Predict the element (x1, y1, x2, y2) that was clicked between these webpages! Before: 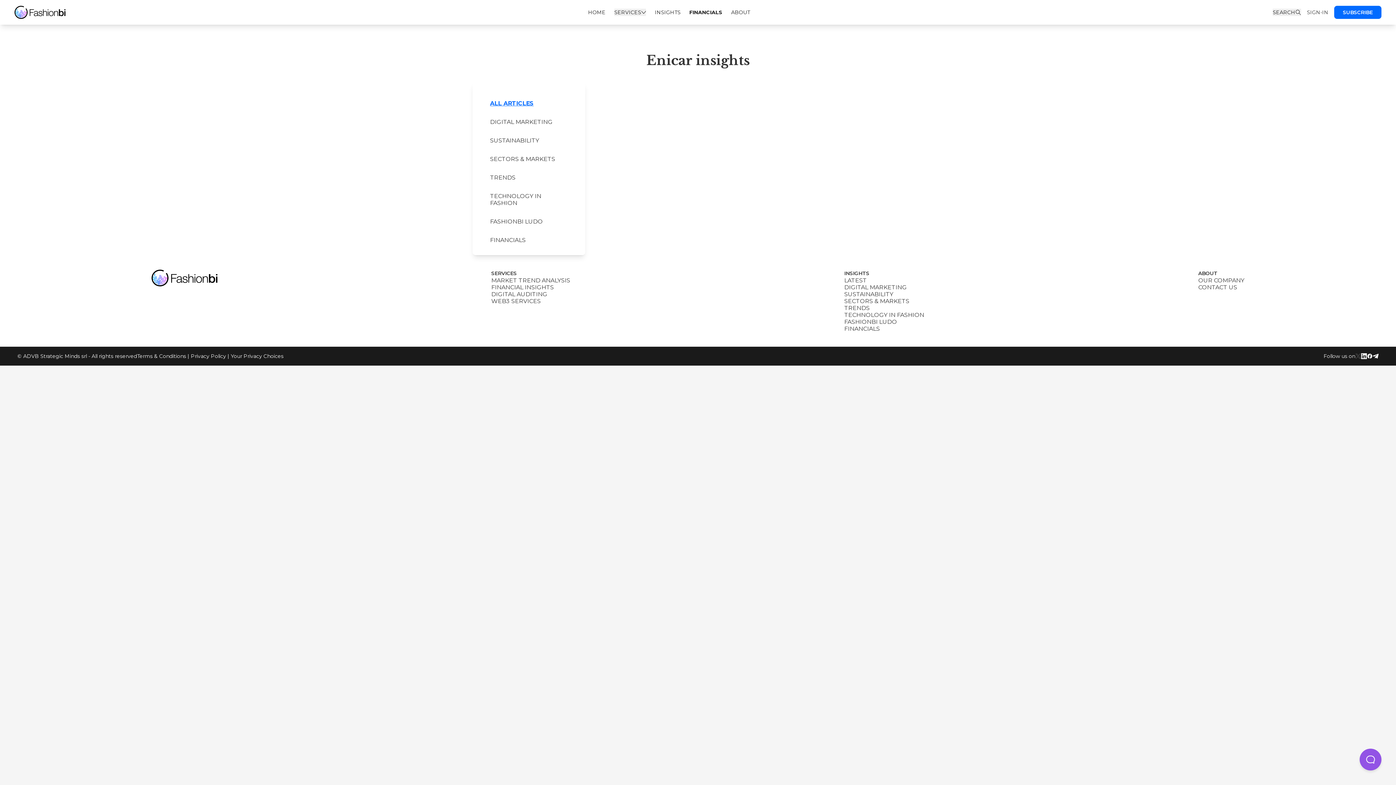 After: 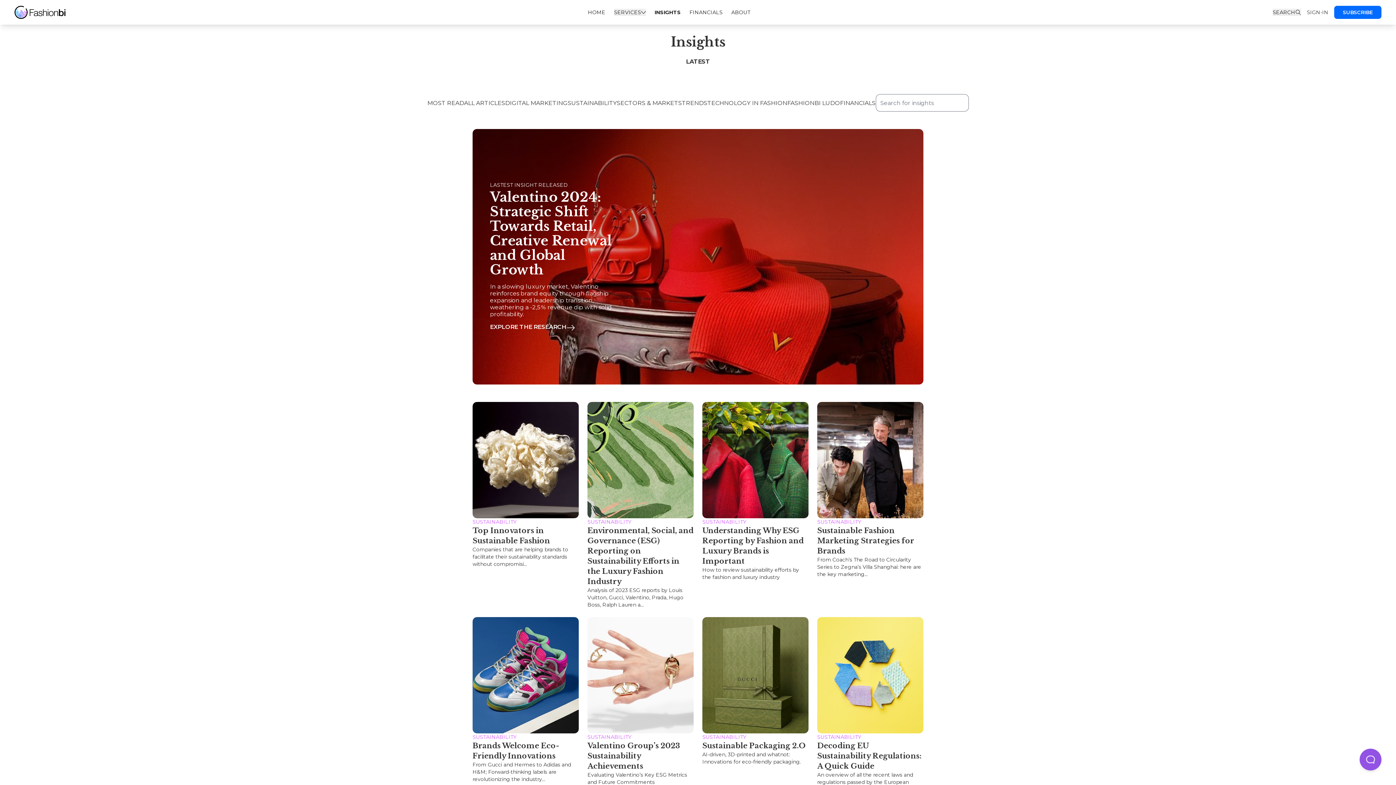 Action: label: SUSTAINABILITY bbox: (844, 290, 893, 297)